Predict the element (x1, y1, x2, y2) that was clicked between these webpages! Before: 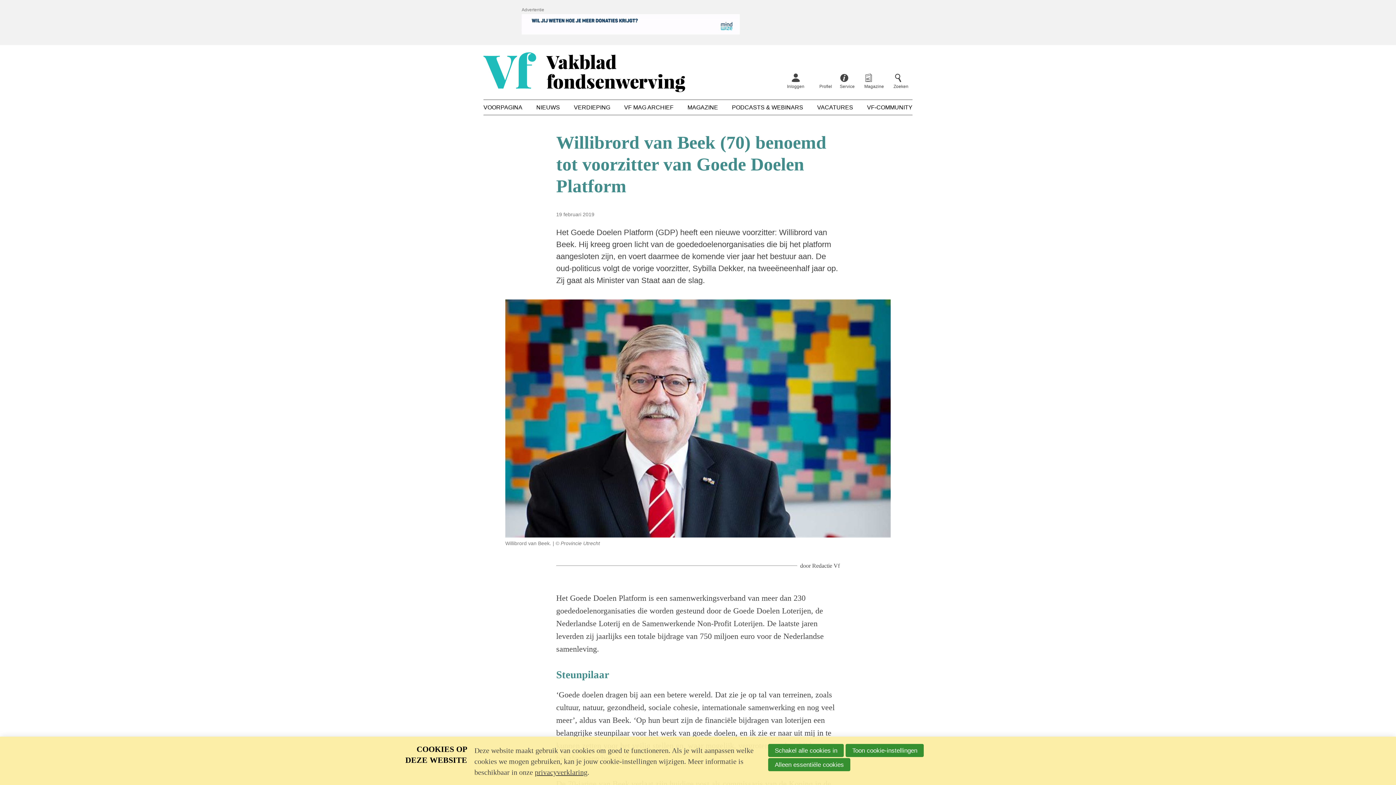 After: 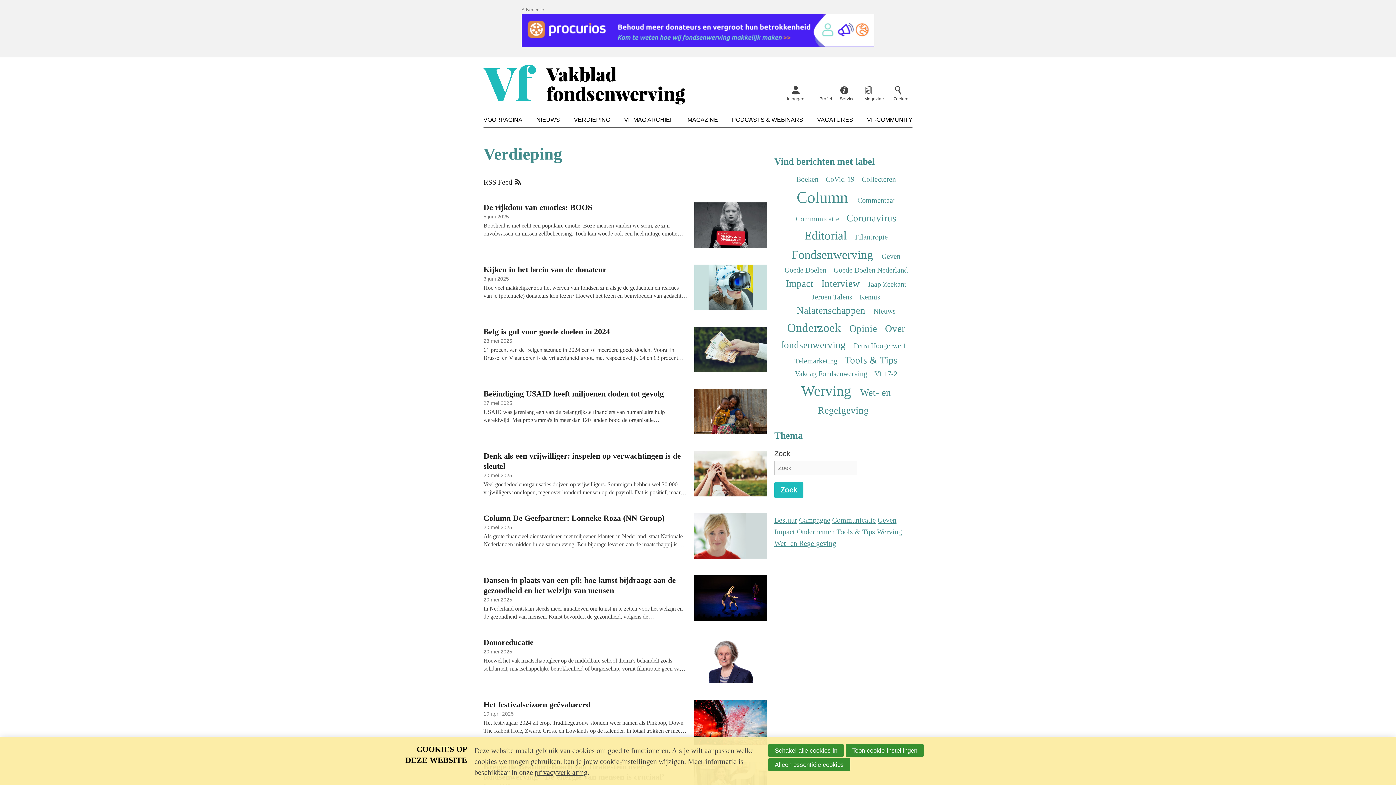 Action: bbox: (571, 99, 613, 114) label: VERDIEPING